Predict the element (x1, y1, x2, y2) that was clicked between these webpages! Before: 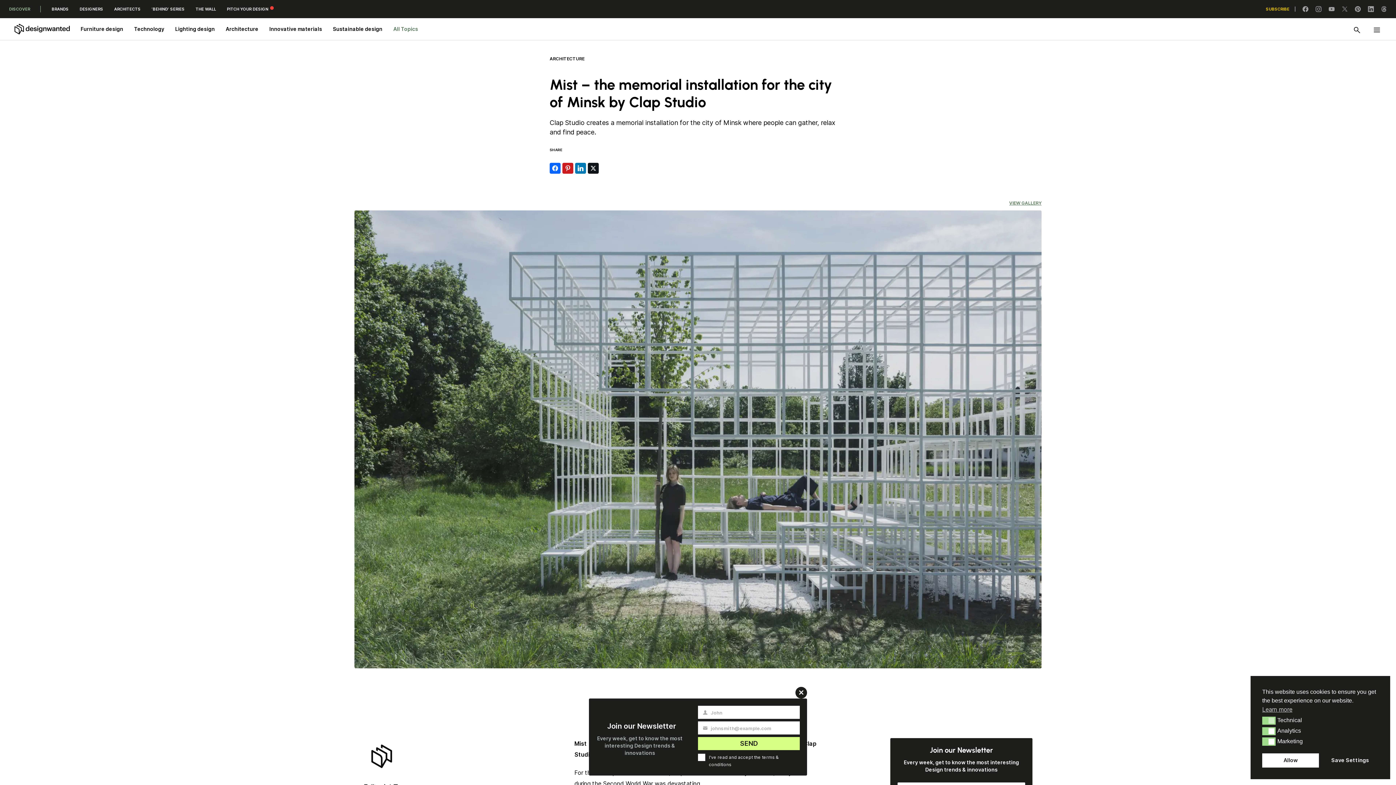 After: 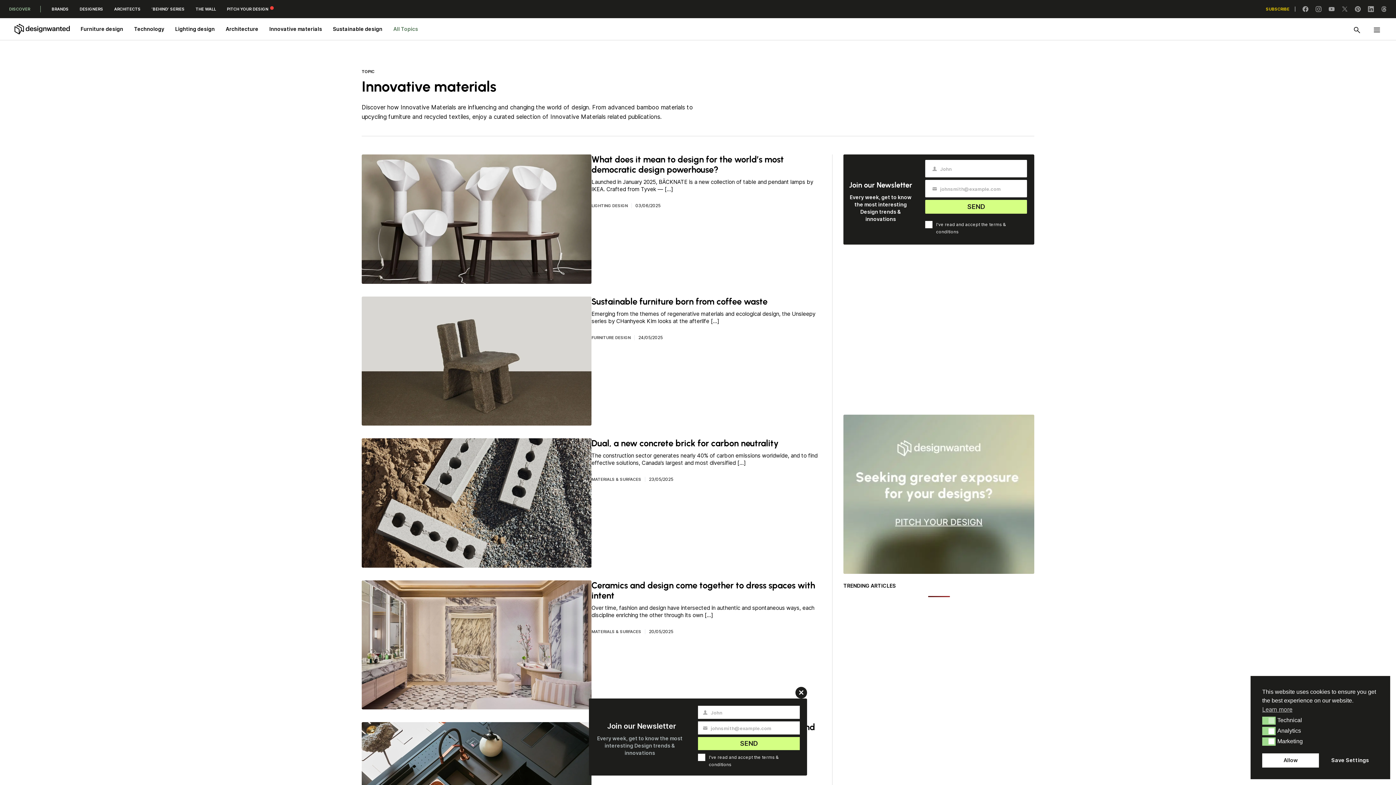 Action: bbox: (263, 18, 327, 40) label: Innovative materials